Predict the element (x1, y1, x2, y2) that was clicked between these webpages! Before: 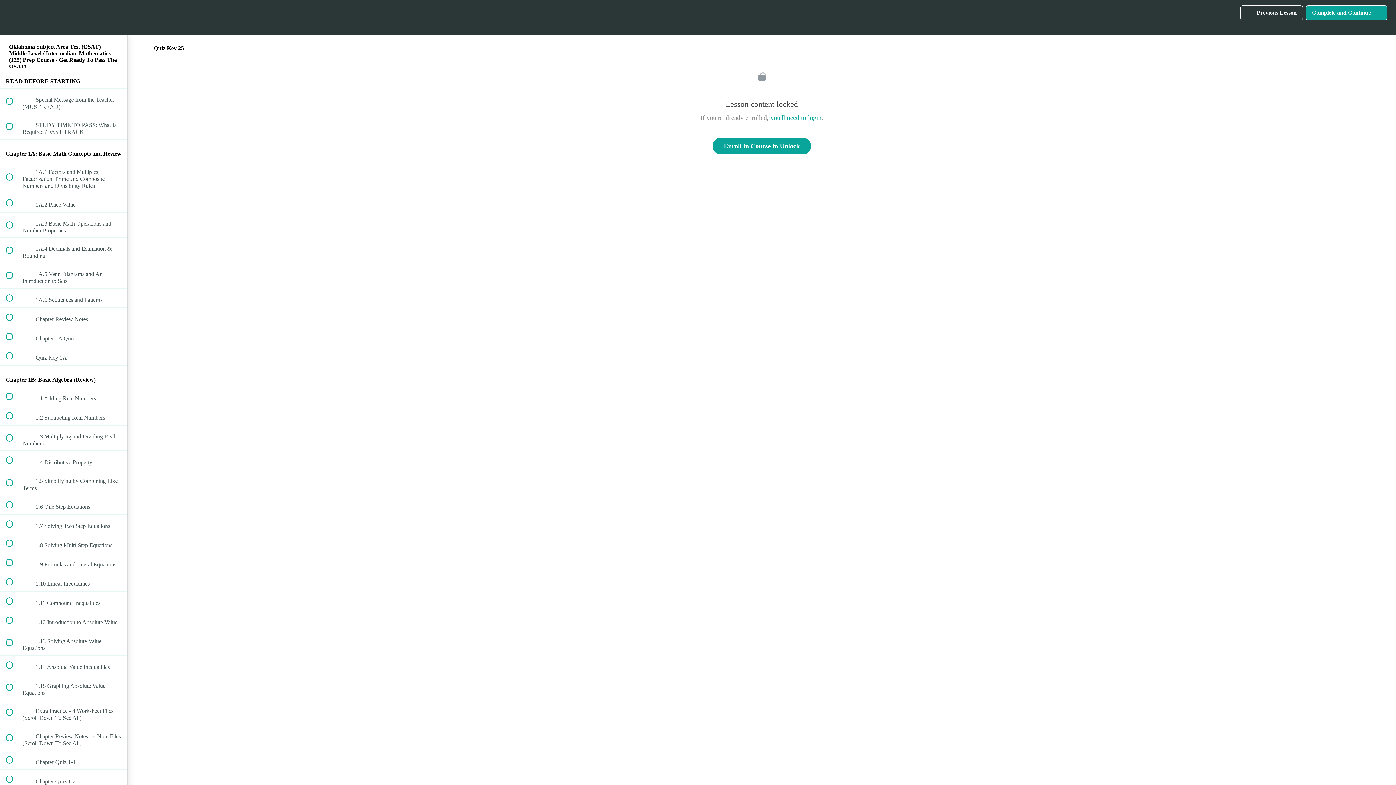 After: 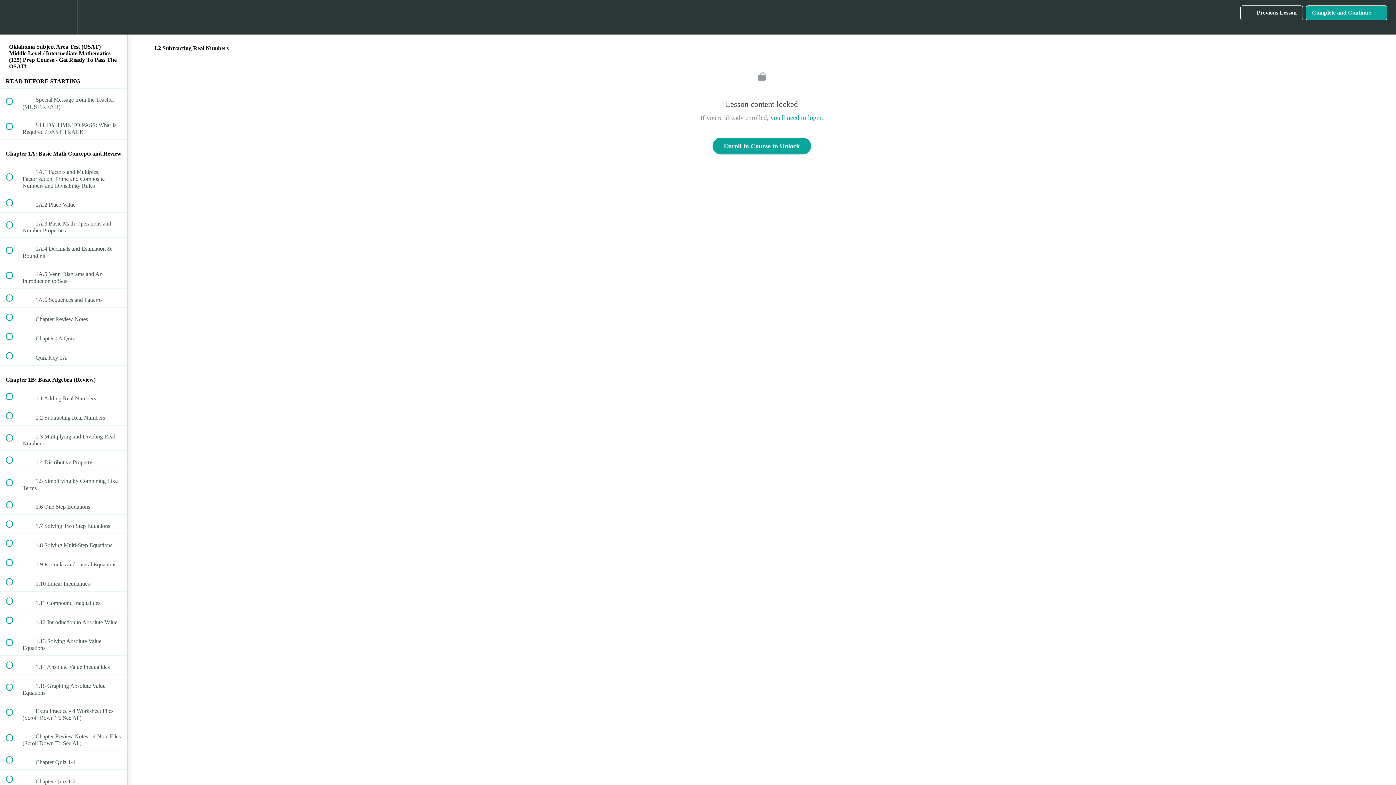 Action: label:  
 1.2 Subtracting Real Numbers bbox: (0, 406, 127, 425)